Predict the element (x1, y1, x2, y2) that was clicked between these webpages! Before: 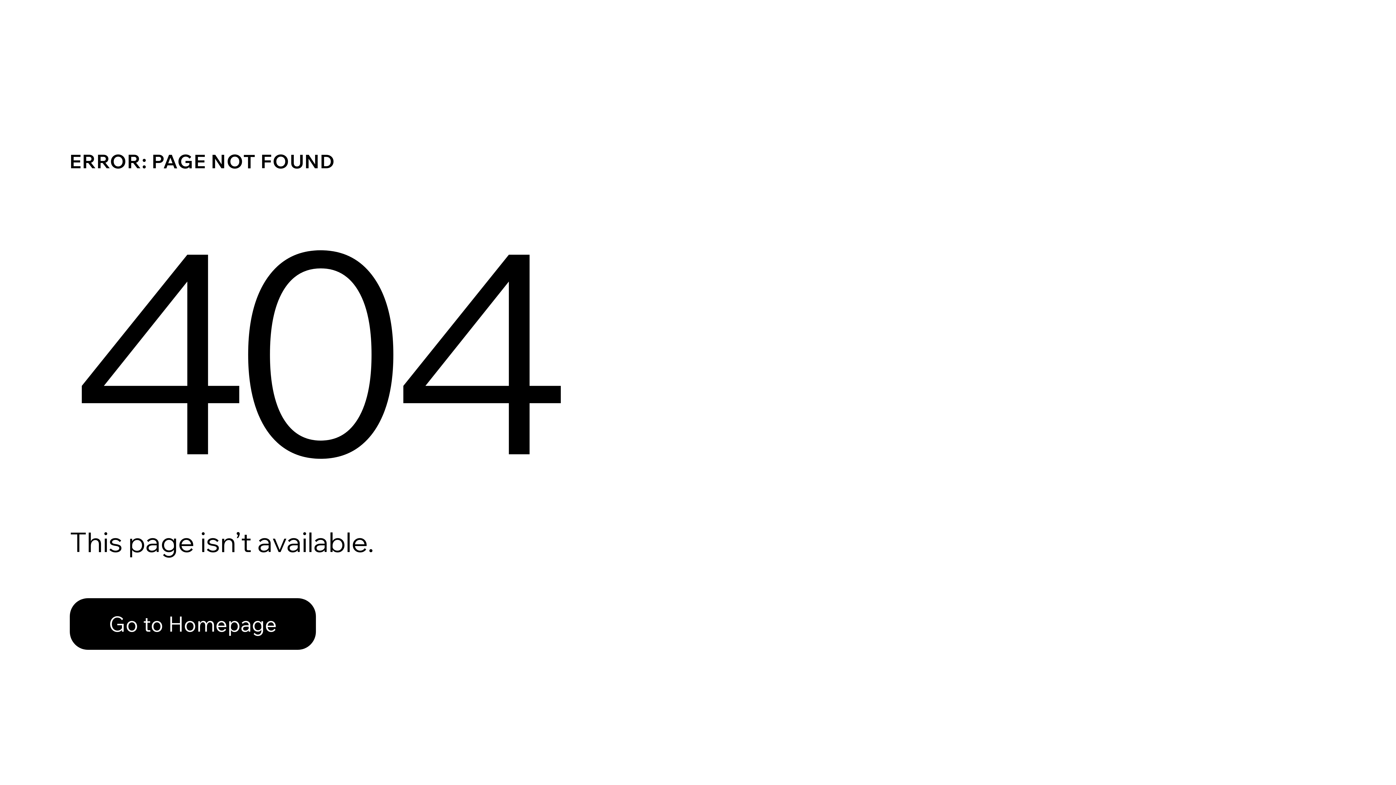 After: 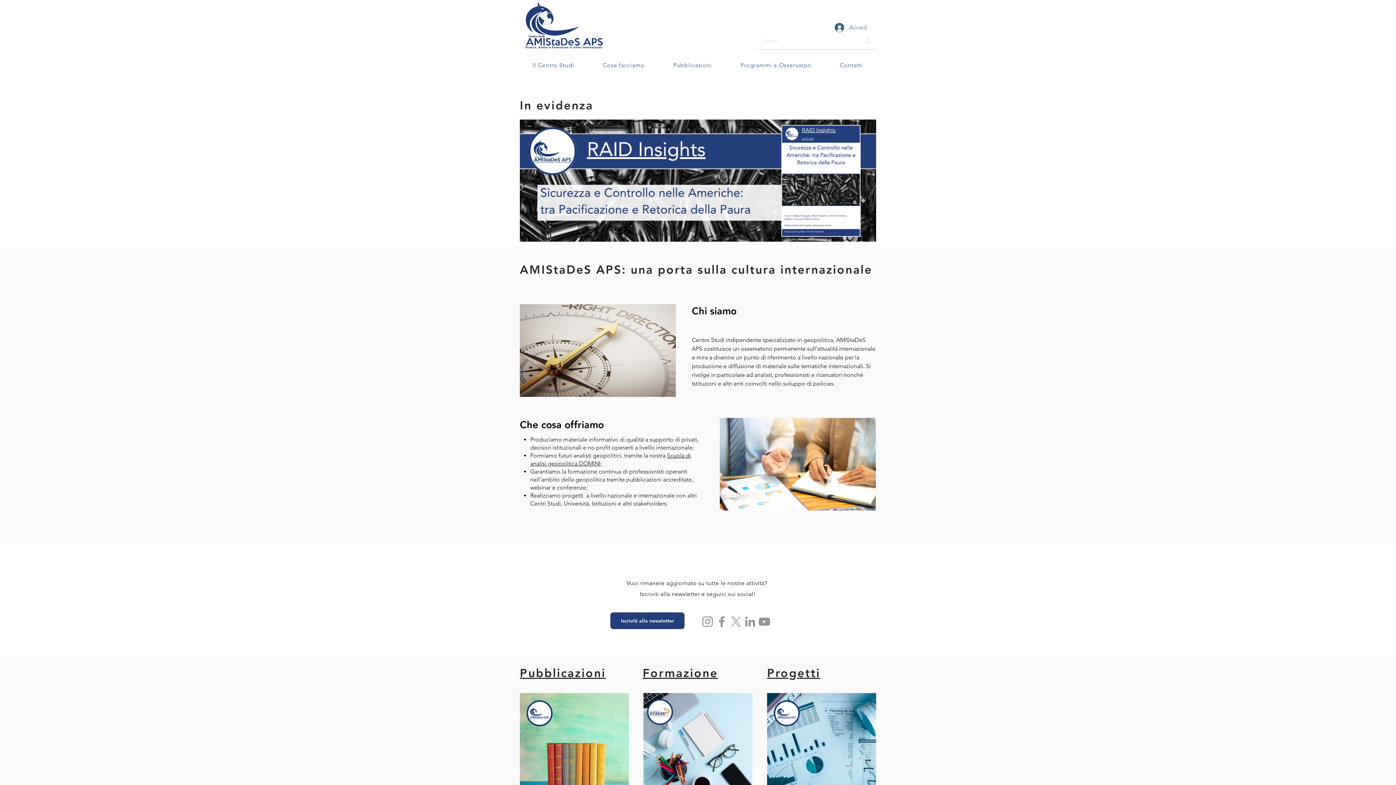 Action: bbox: (69, 582, 768, 659) label: Go to Homepage